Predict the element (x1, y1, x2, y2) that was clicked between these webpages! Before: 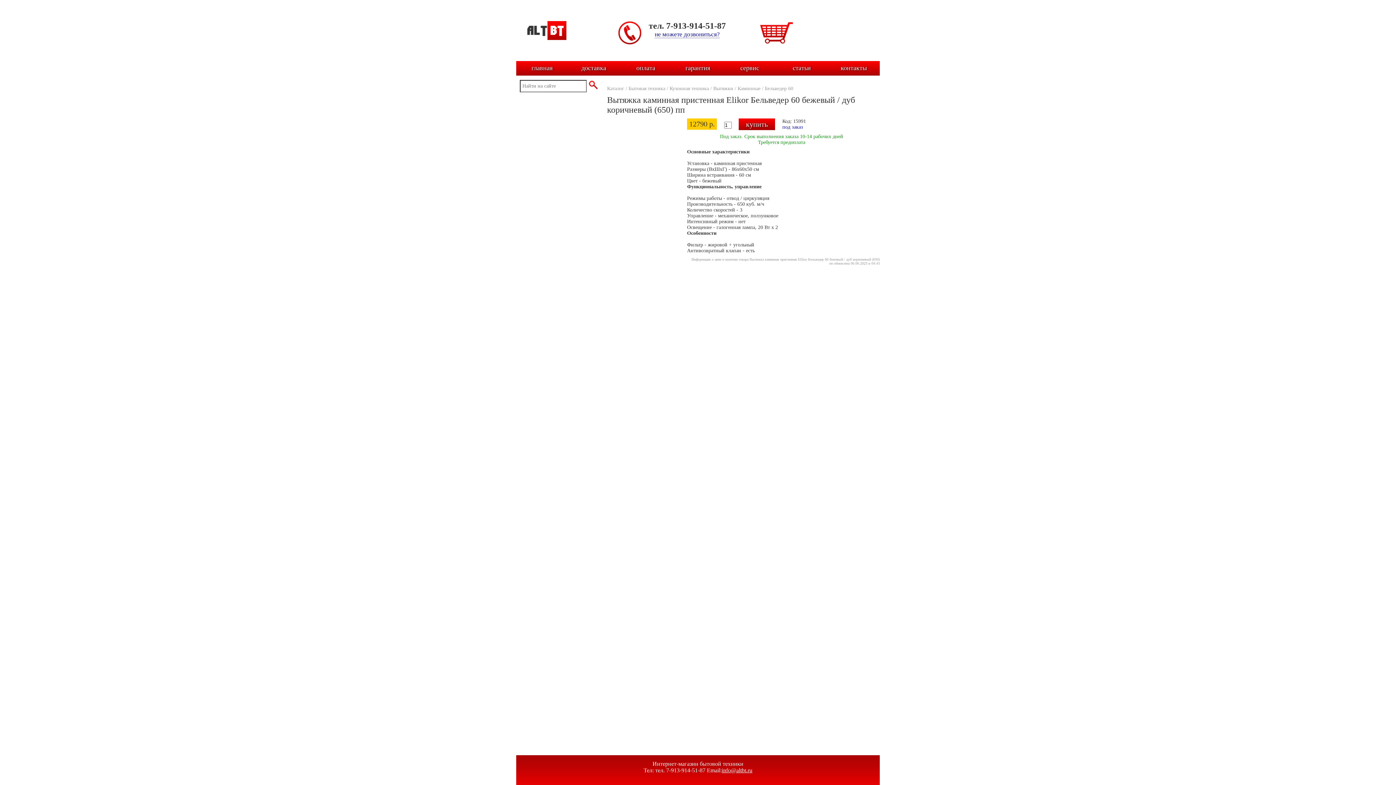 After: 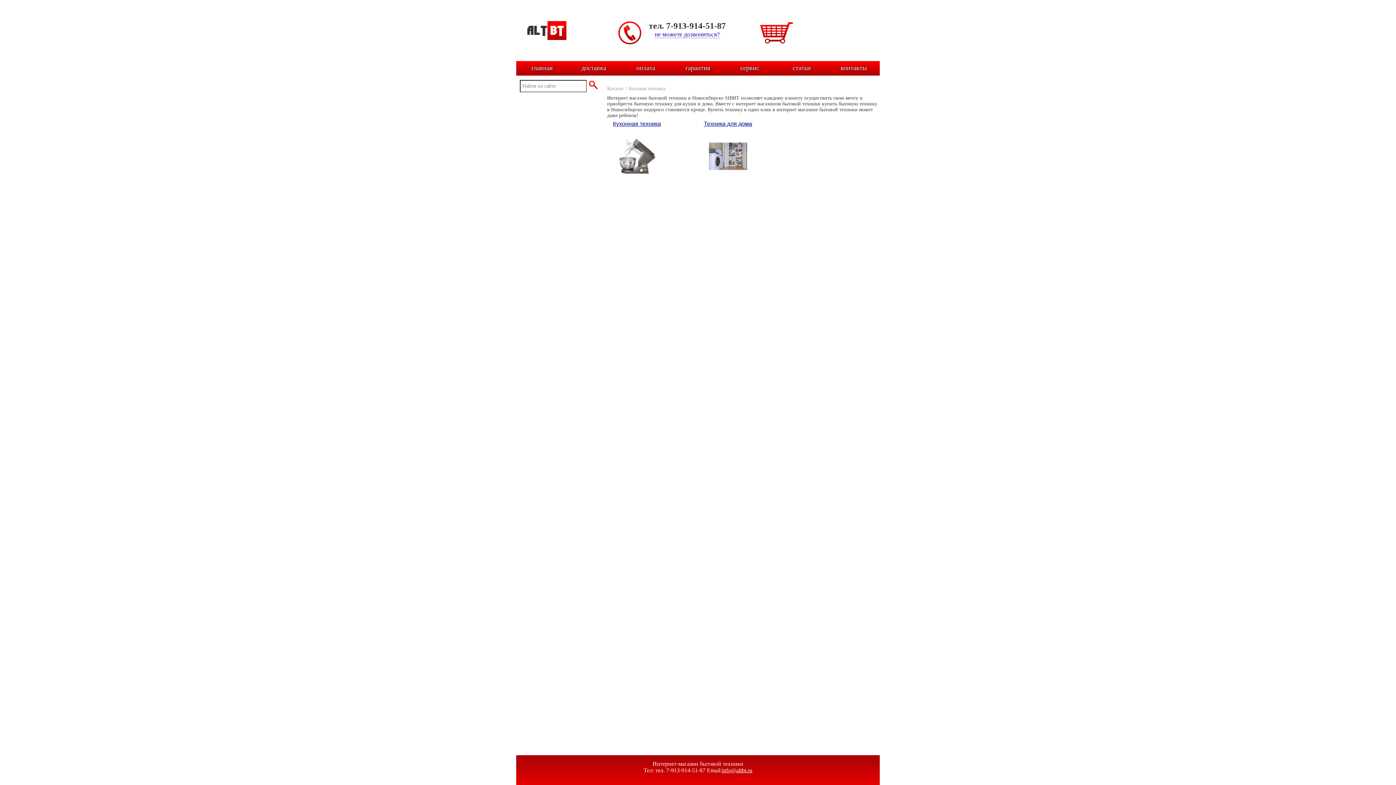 Action: bbox: (628, 85, 665, 91) label: Бытовая техника